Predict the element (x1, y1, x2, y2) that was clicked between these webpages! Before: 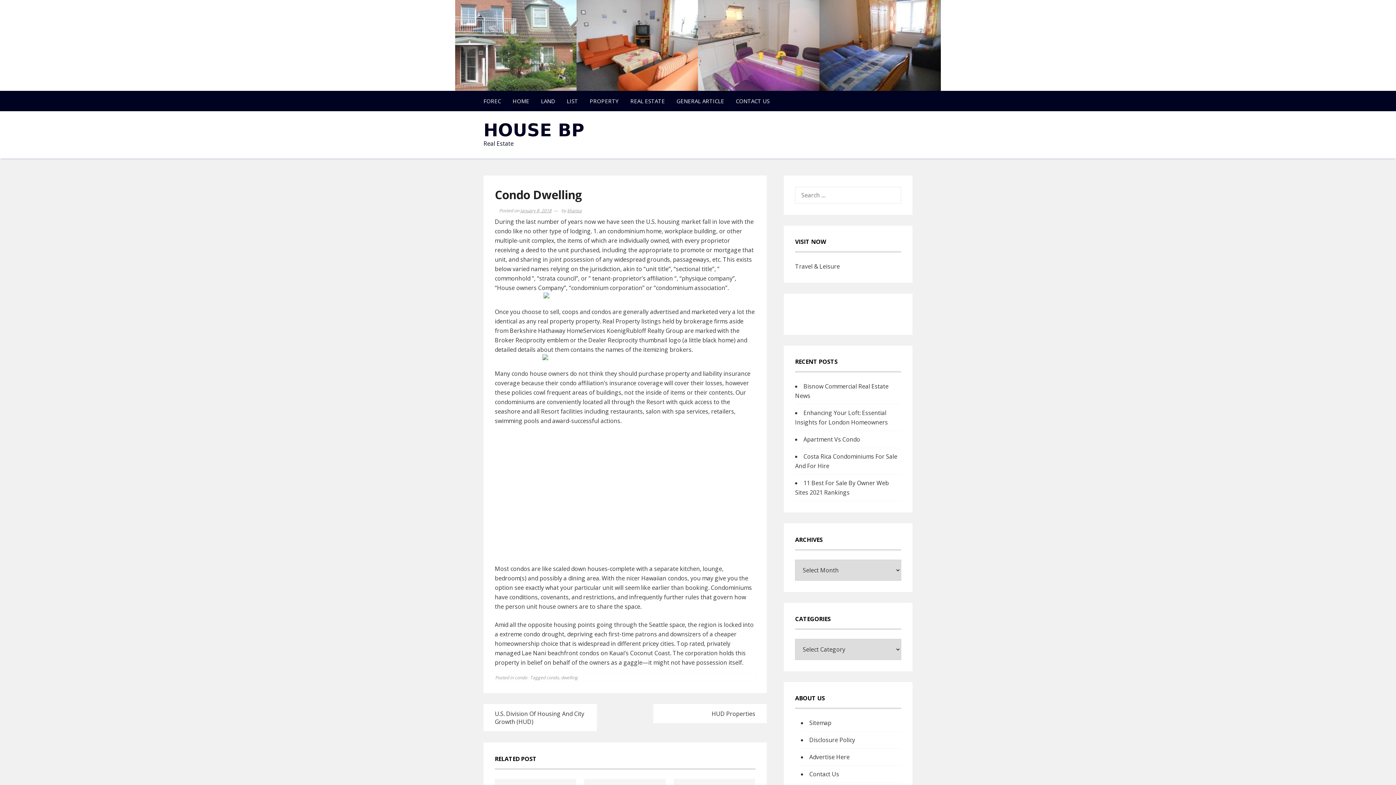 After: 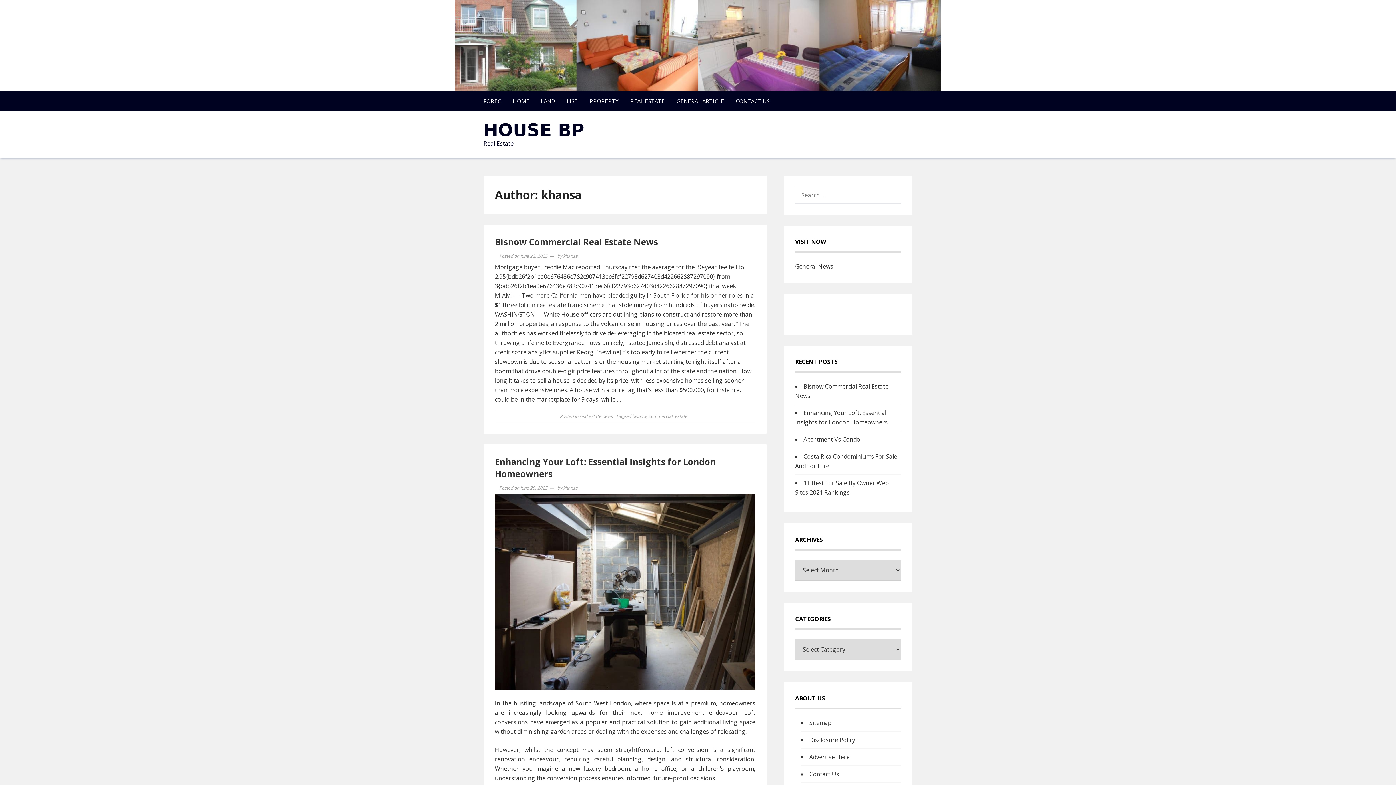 Action: bbox: (567, 207, 581, 213) label: khansa